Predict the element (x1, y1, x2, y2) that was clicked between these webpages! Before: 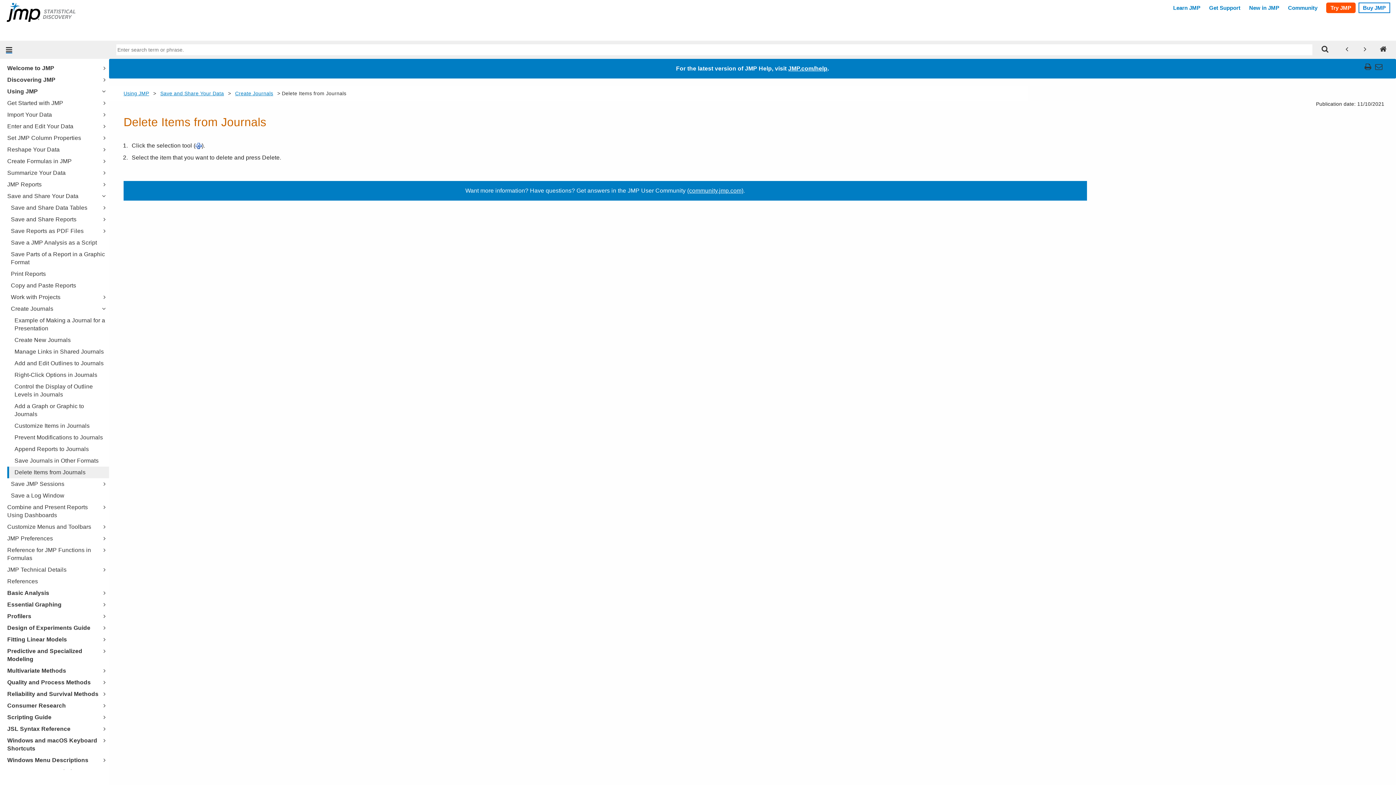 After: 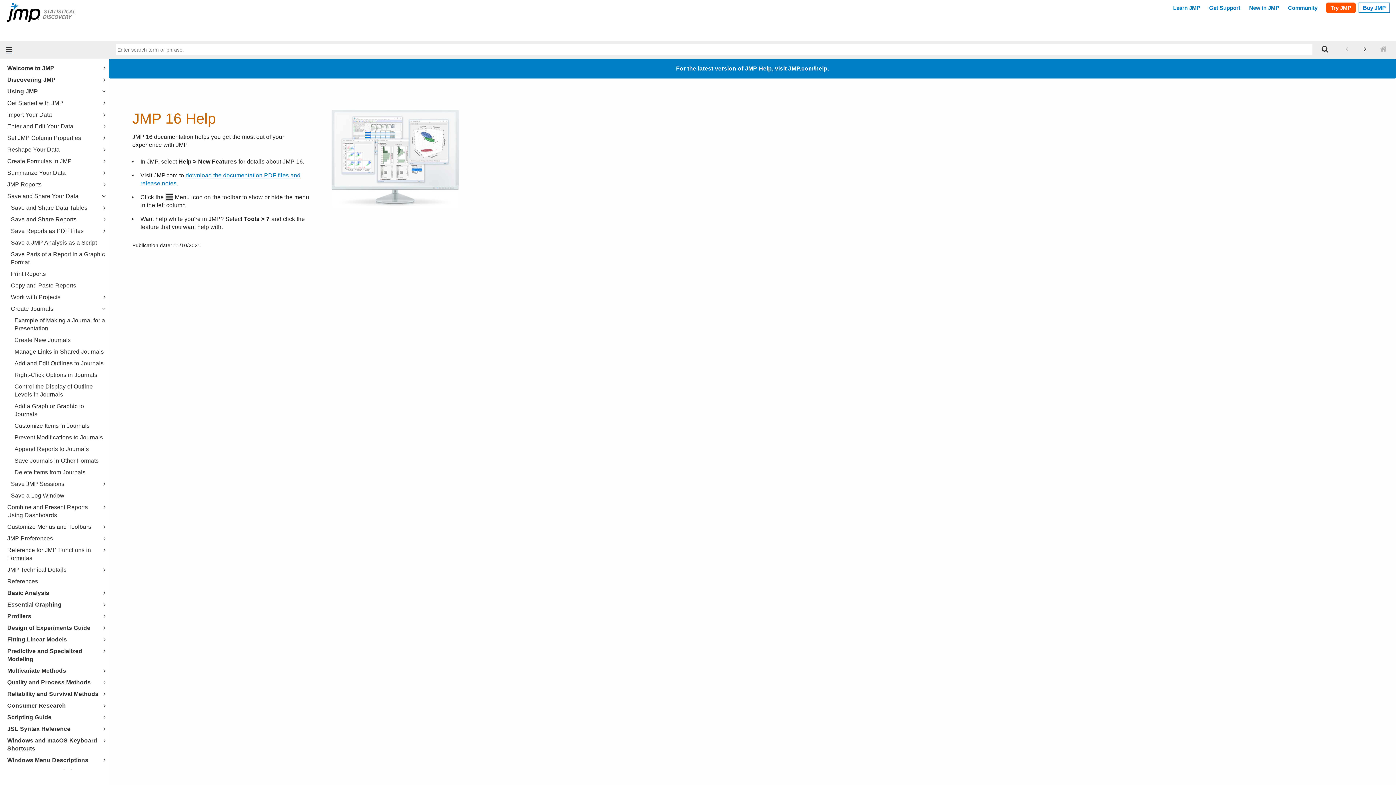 Action: bbox: (1374, 40, 1392, 58)